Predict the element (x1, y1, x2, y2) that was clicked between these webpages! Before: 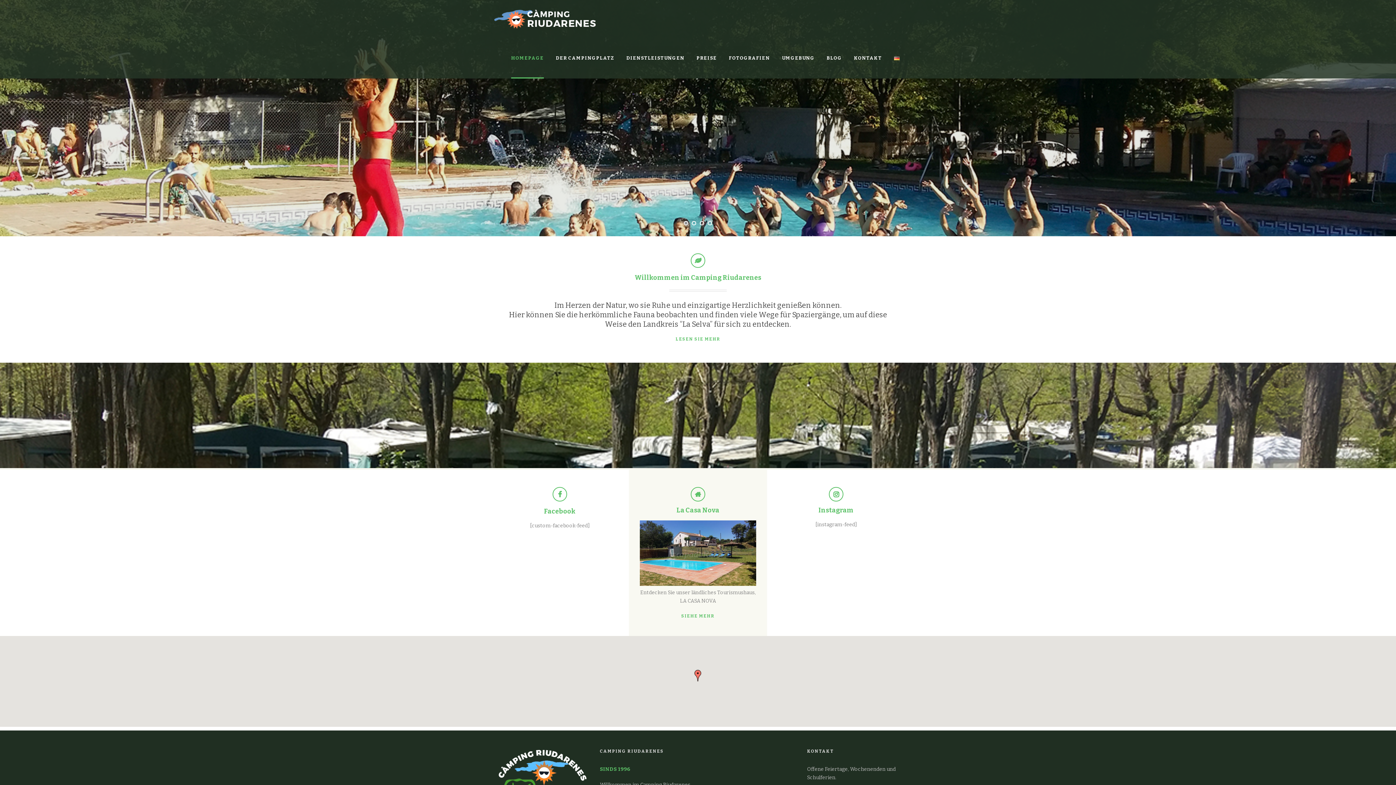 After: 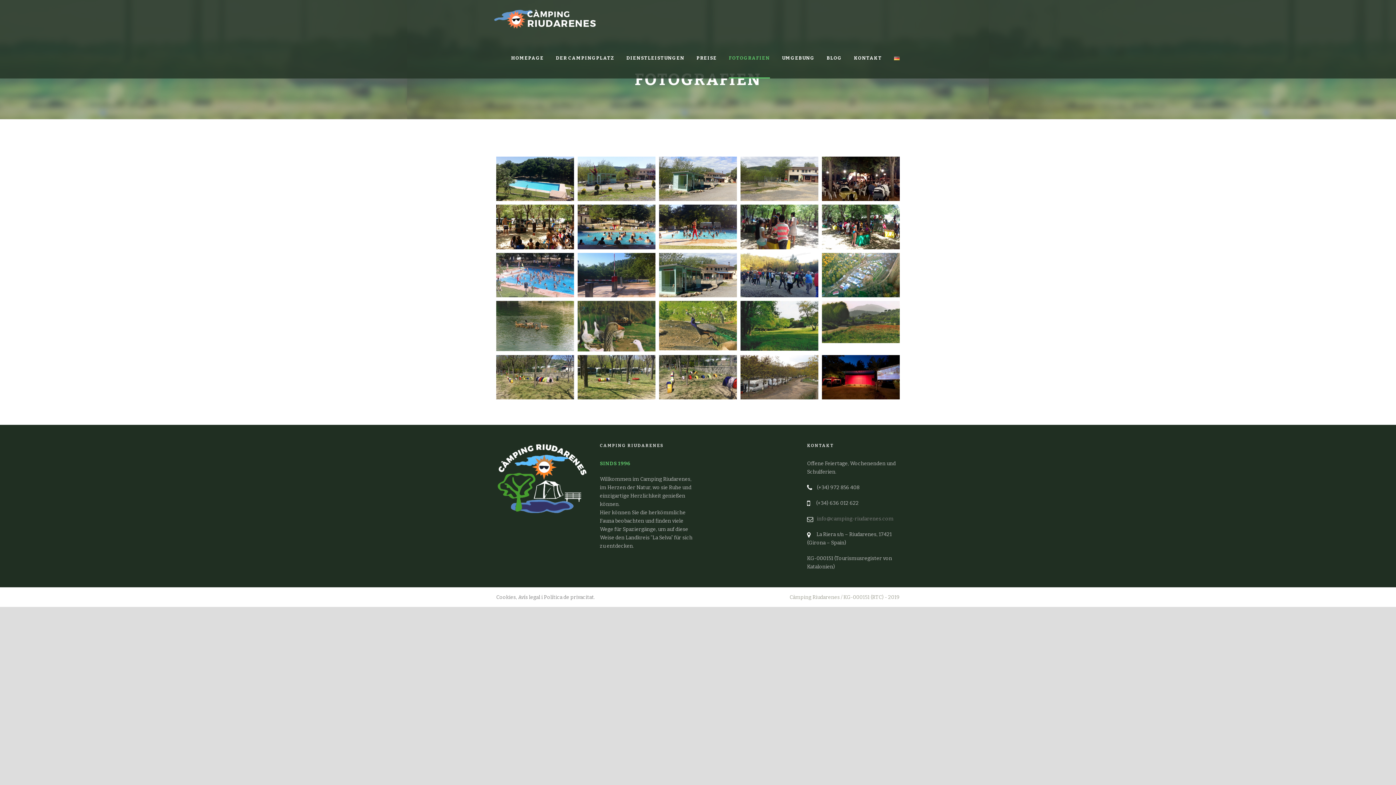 Action: bbox: (729, 54, 782, 78) label: FOTOGRAFIEN